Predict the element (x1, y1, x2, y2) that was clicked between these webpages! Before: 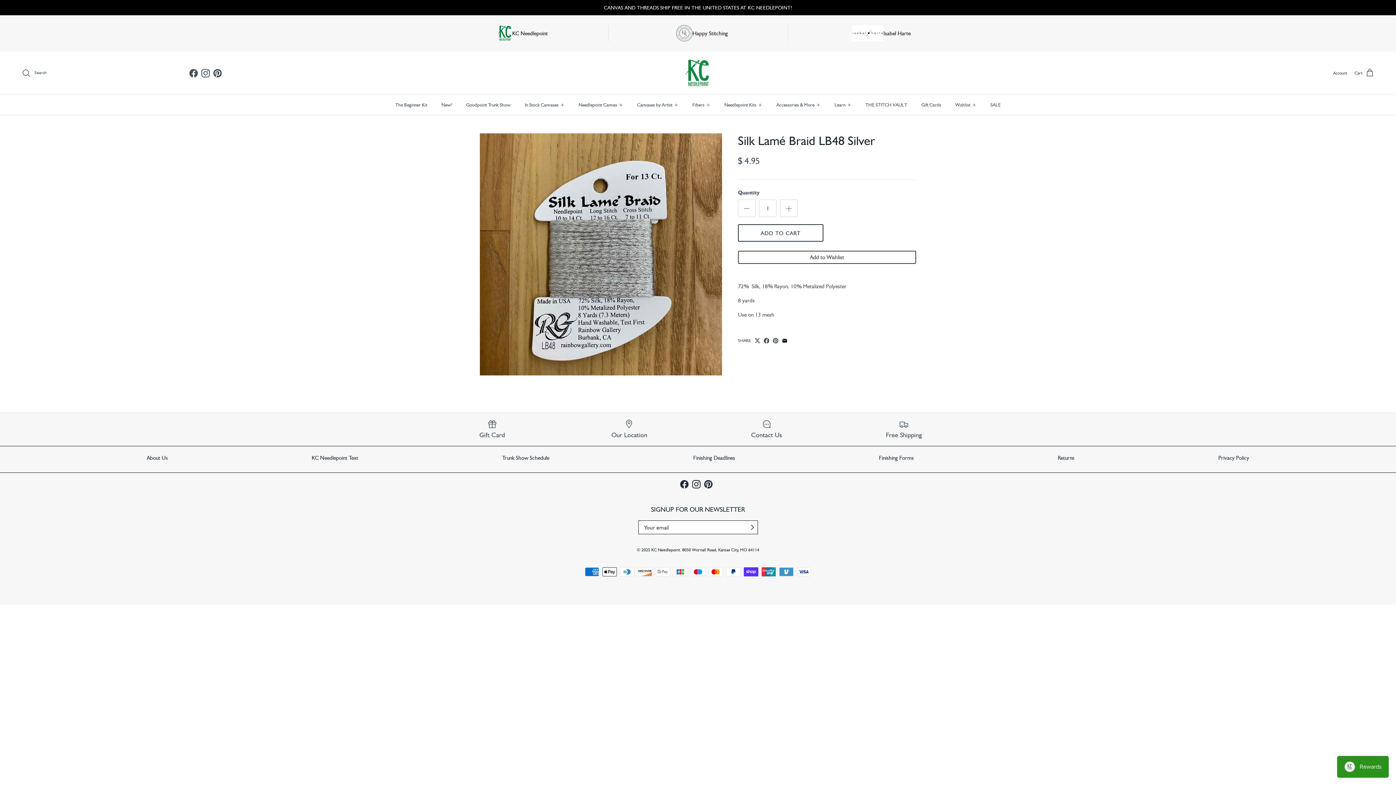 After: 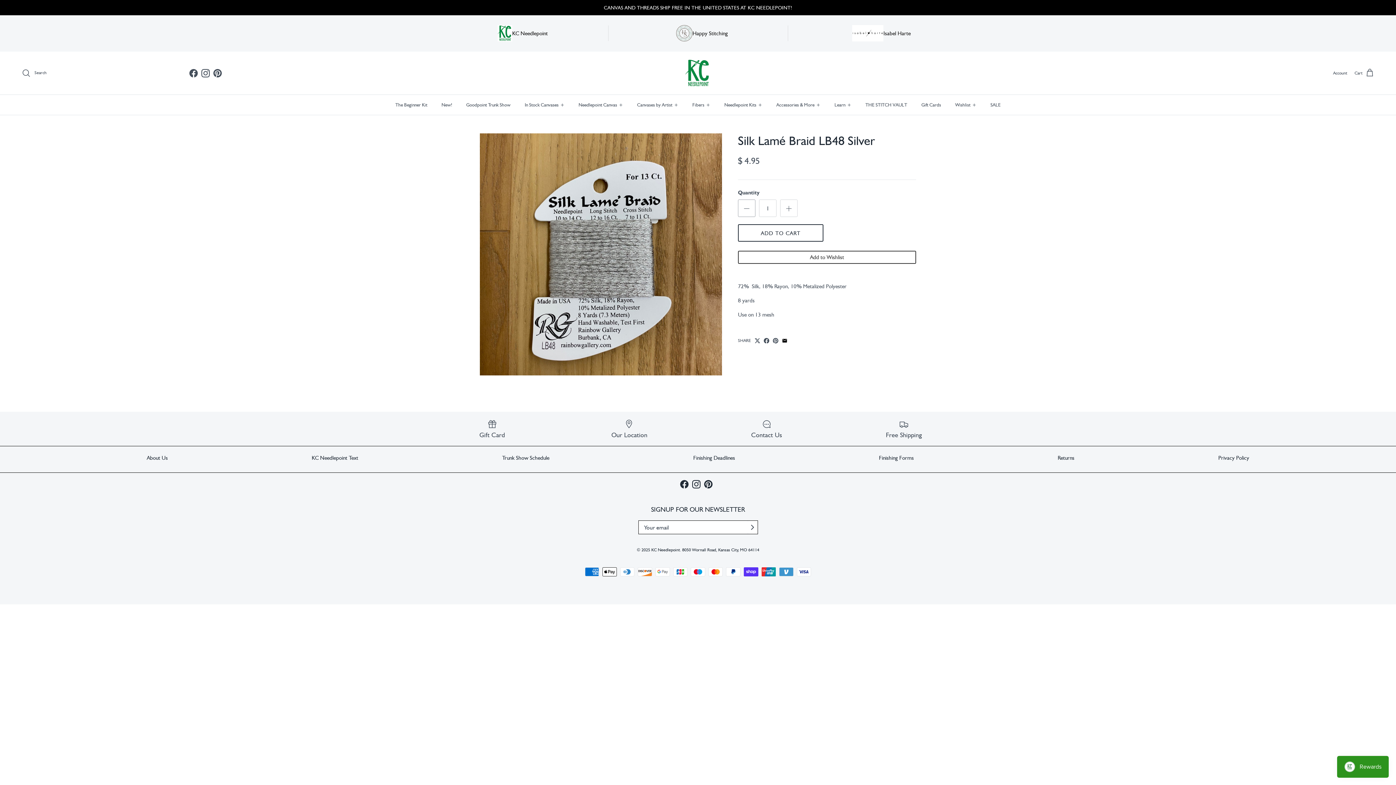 Action: bbox: (738, 199, 755, 217) label: Decrease quantity